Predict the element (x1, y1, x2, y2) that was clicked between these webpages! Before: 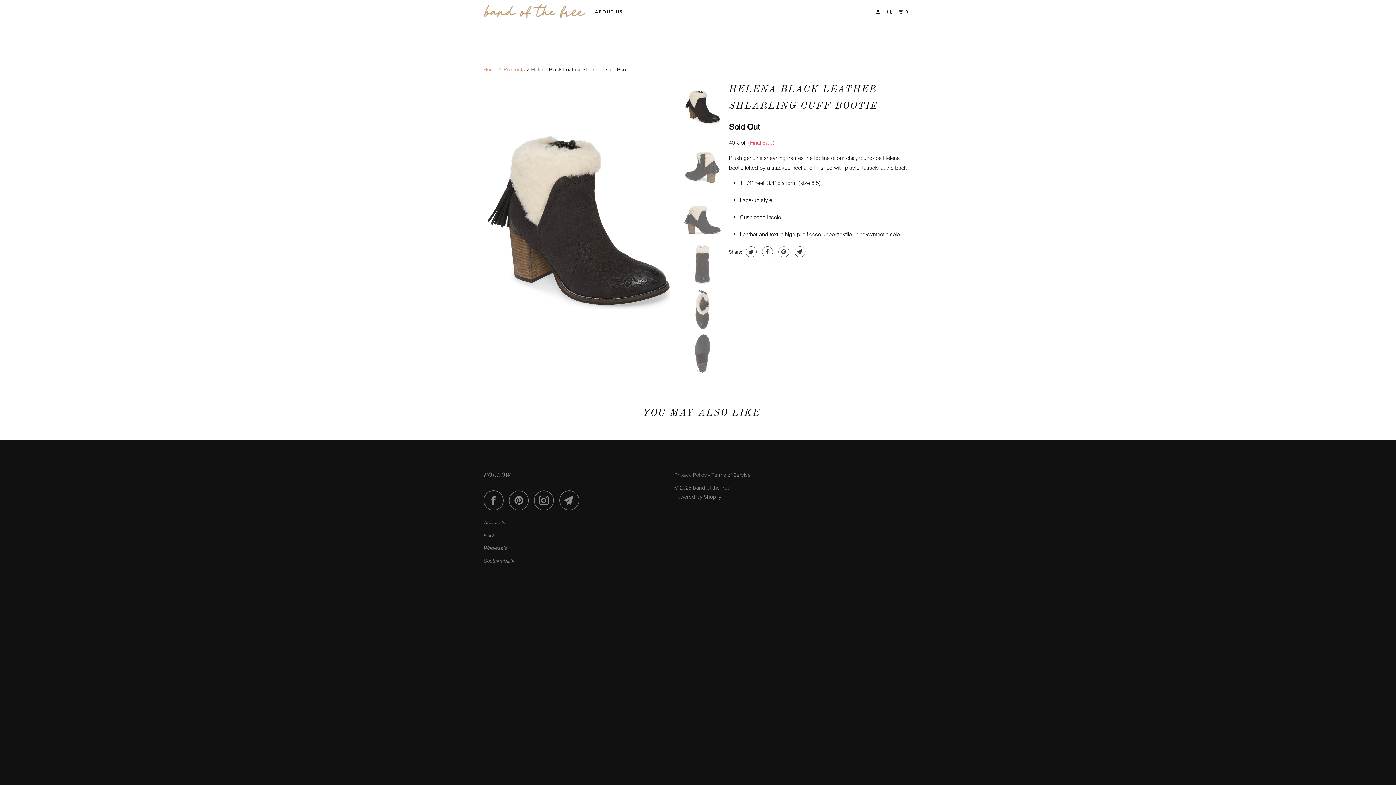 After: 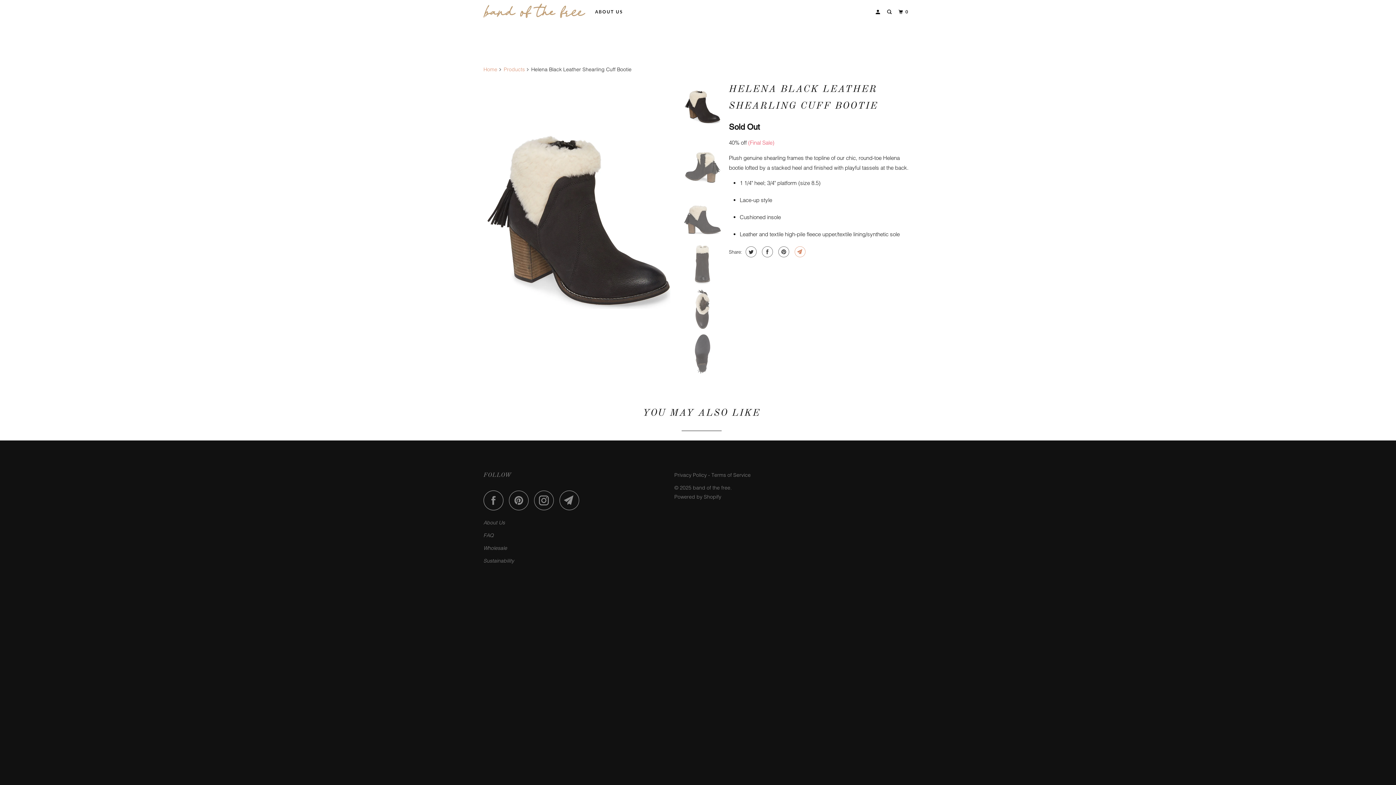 Action: bbox: (793, 246, 805, 257)